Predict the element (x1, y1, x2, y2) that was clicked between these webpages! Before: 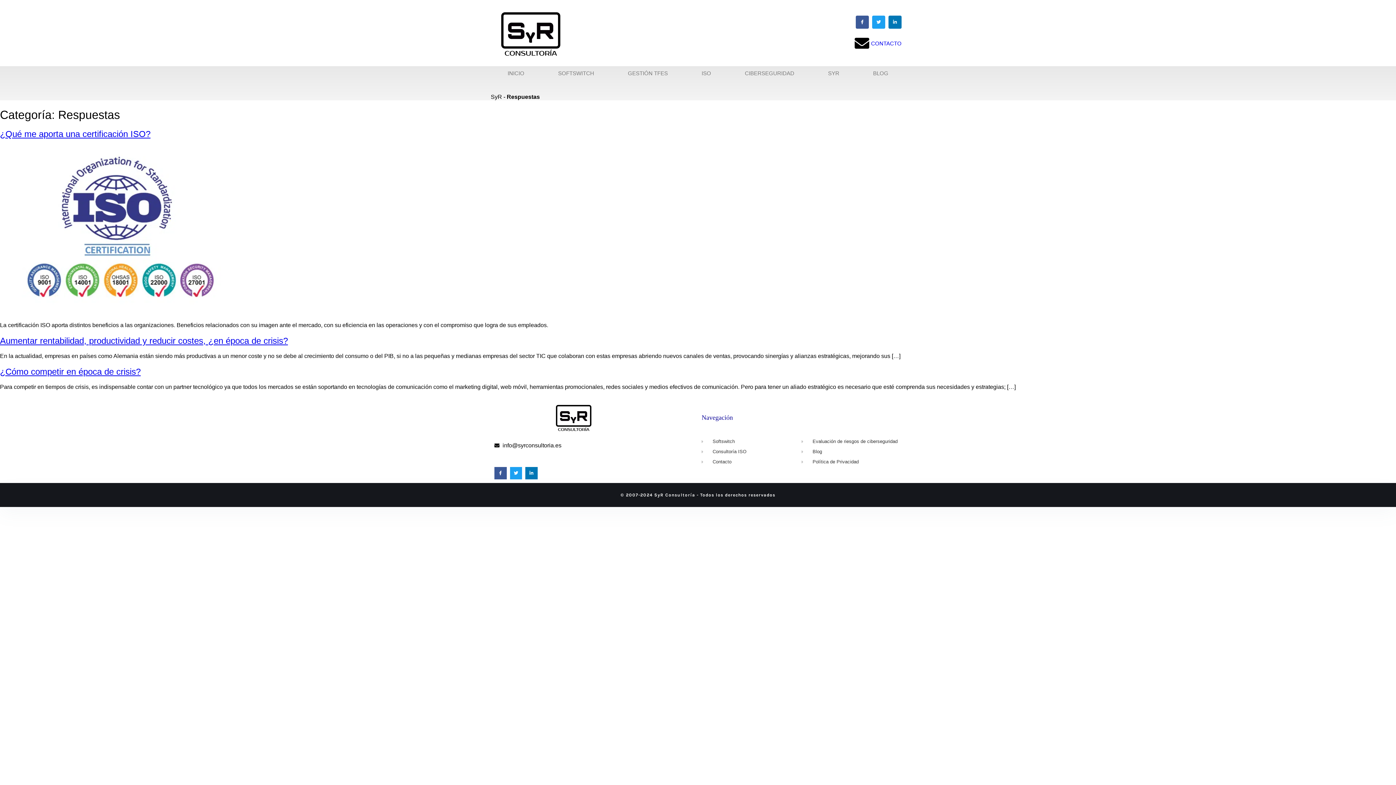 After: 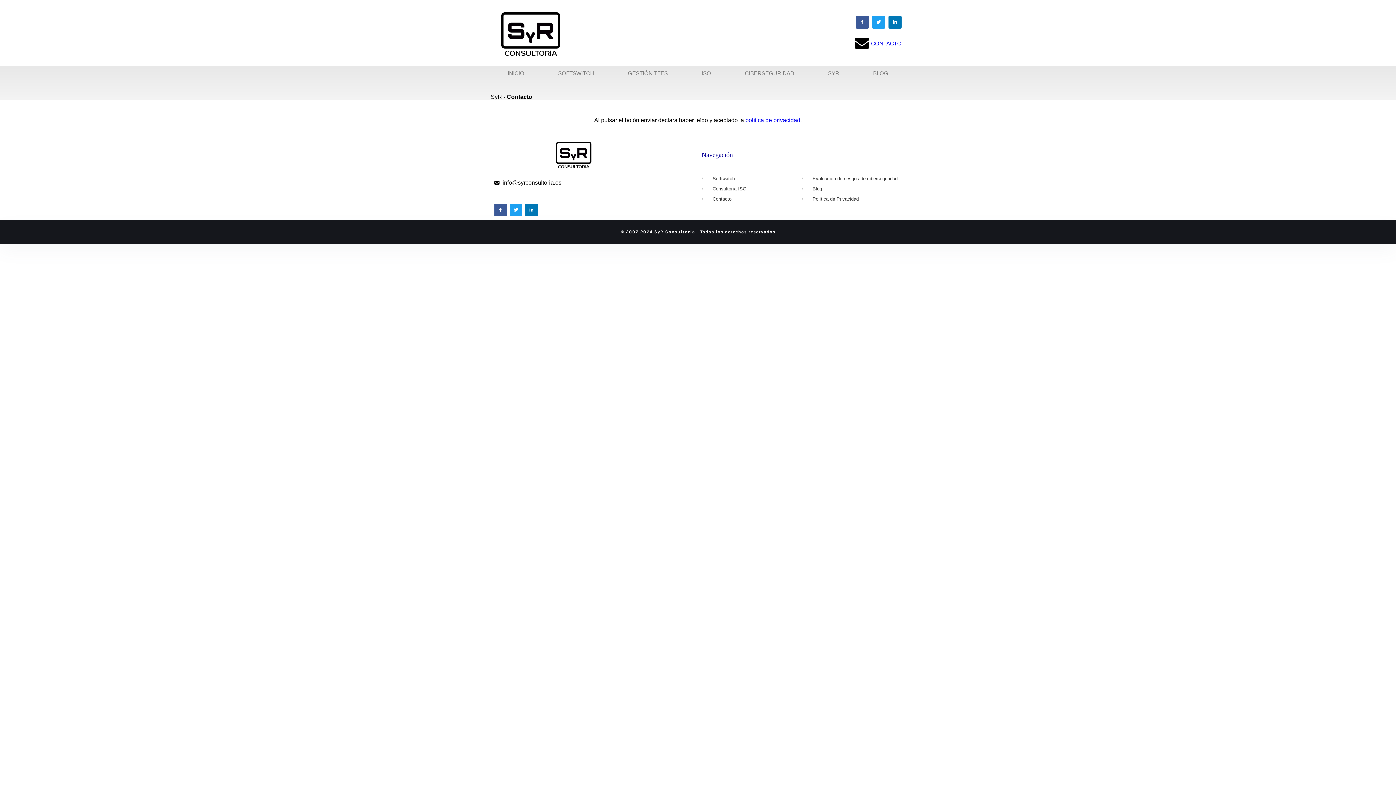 Action: label: CONTACTO bbox: (702, 36, 901, 50)